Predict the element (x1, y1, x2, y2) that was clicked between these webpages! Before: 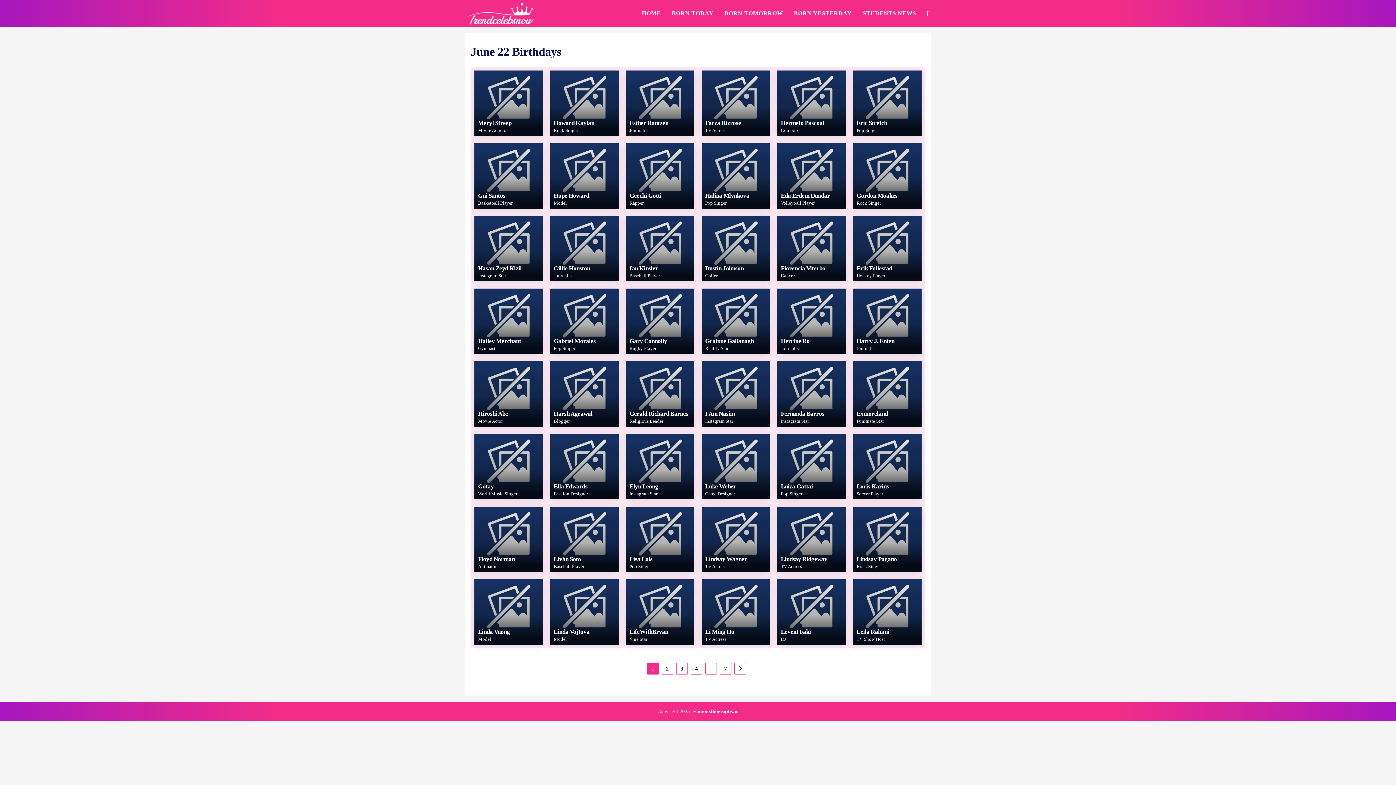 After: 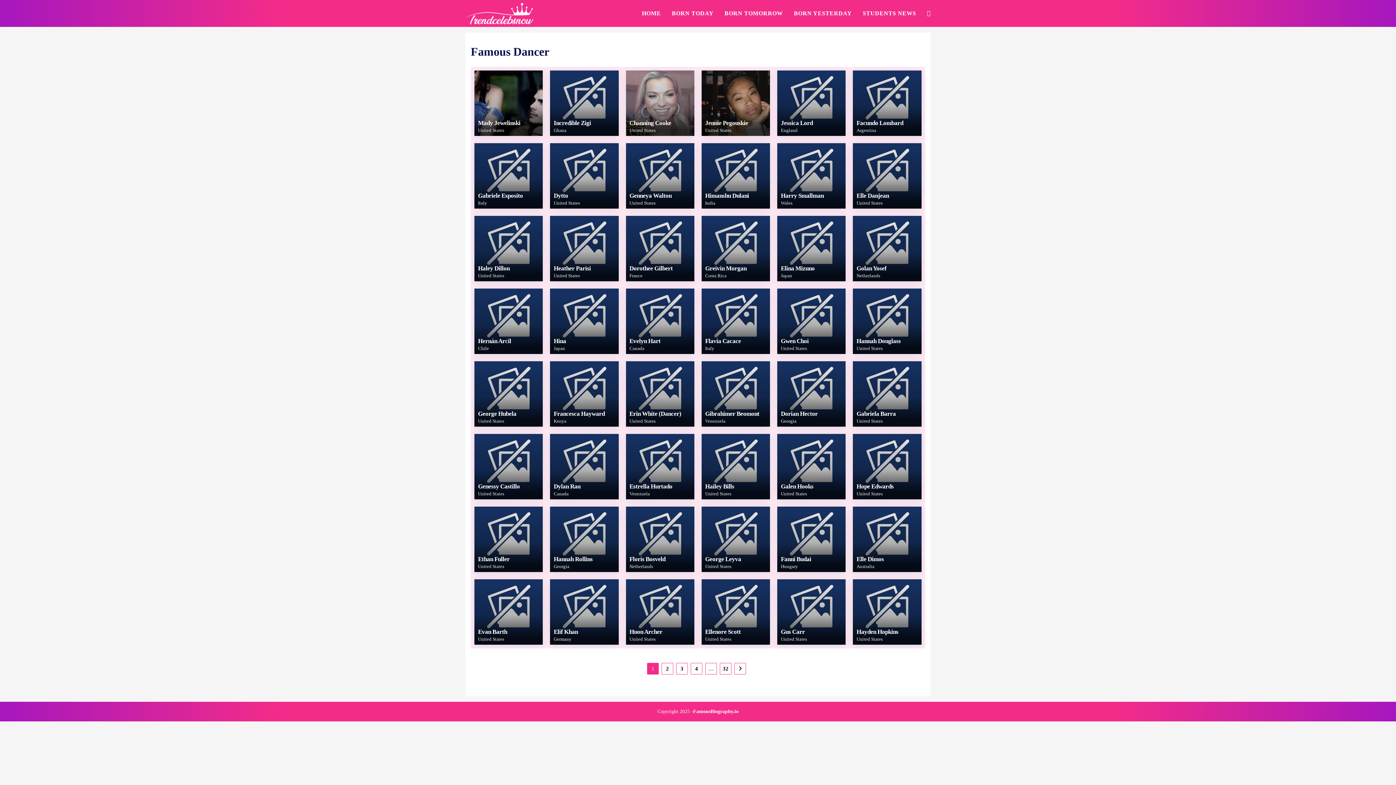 Action: label: Dancer bbox: (781, 273, 794, 278)